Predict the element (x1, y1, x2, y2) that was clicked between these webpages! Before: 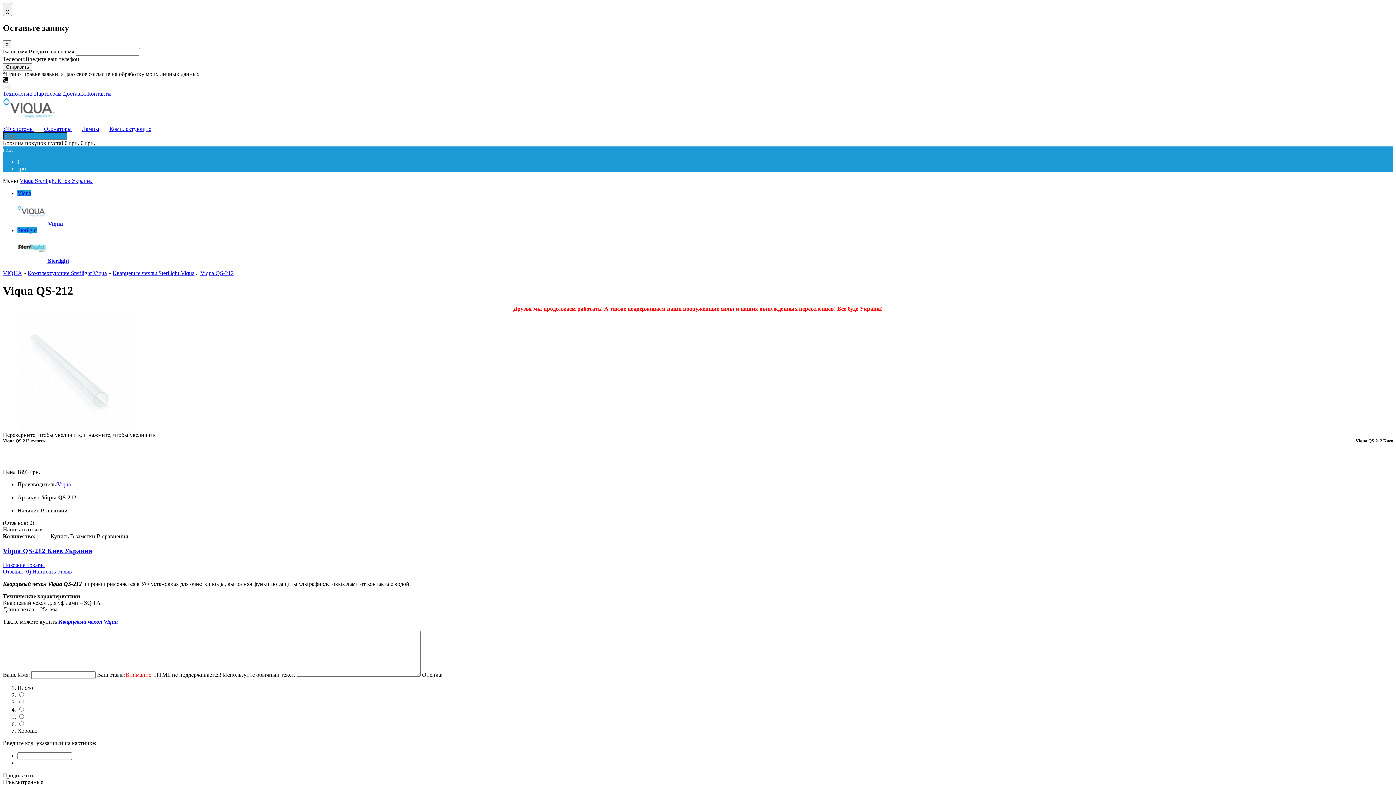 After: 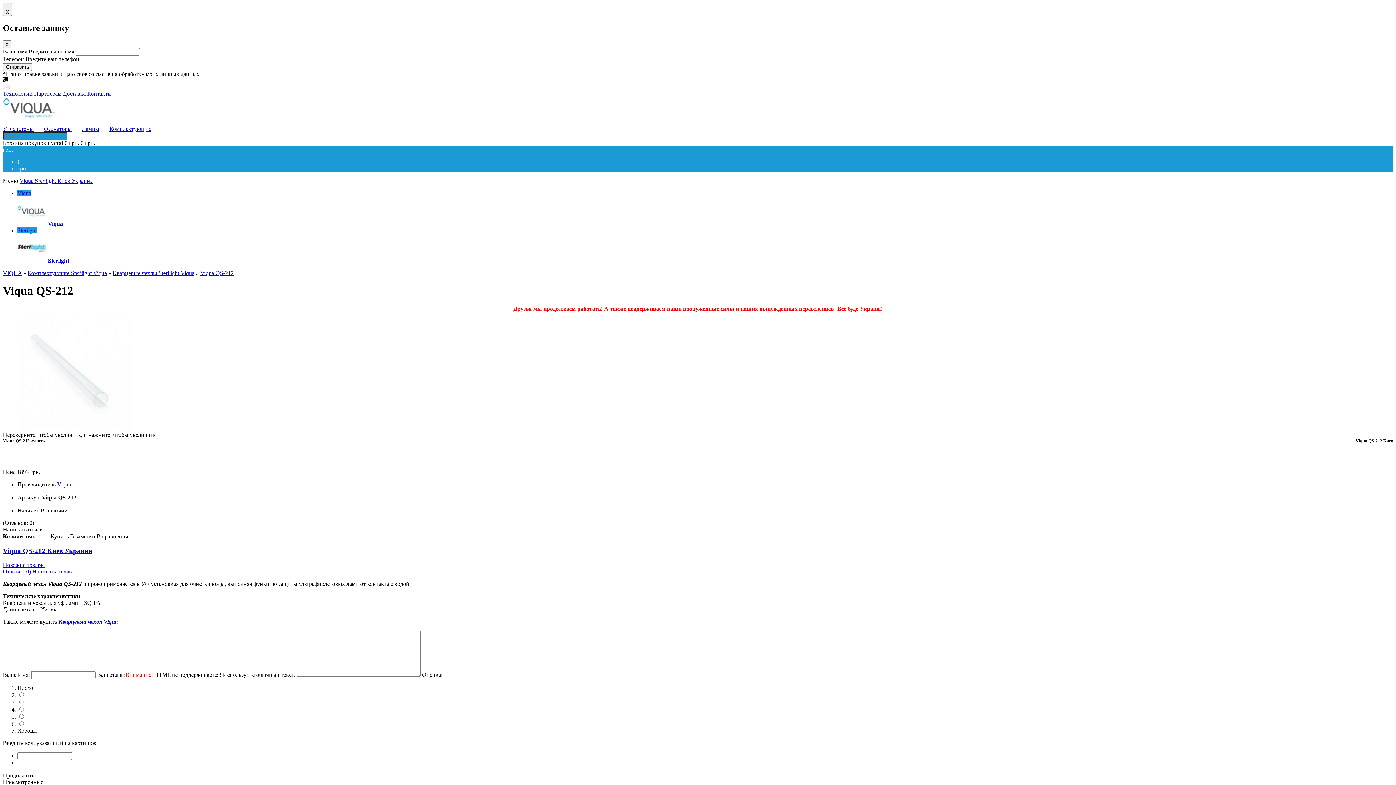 Action: label: € bbox: (17, 158, 20, 165)